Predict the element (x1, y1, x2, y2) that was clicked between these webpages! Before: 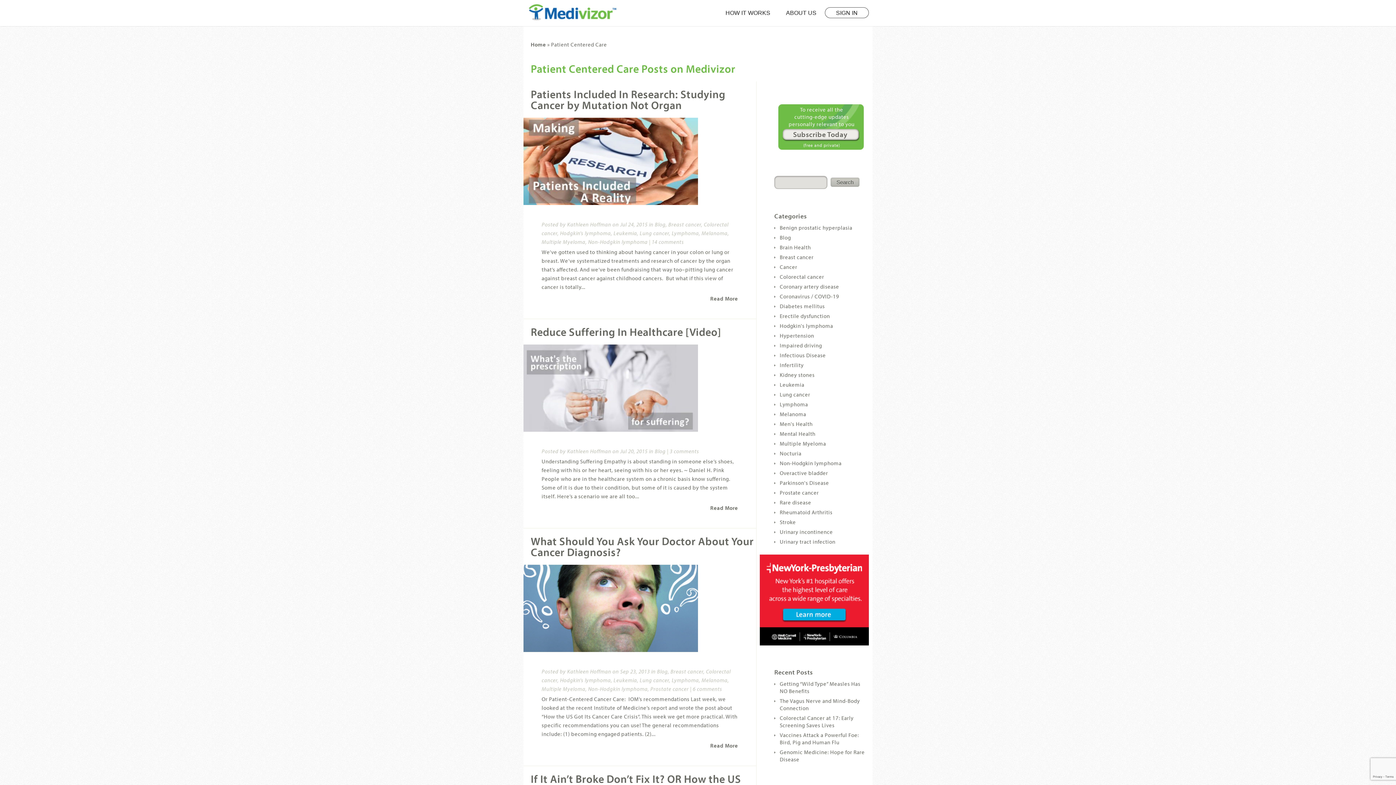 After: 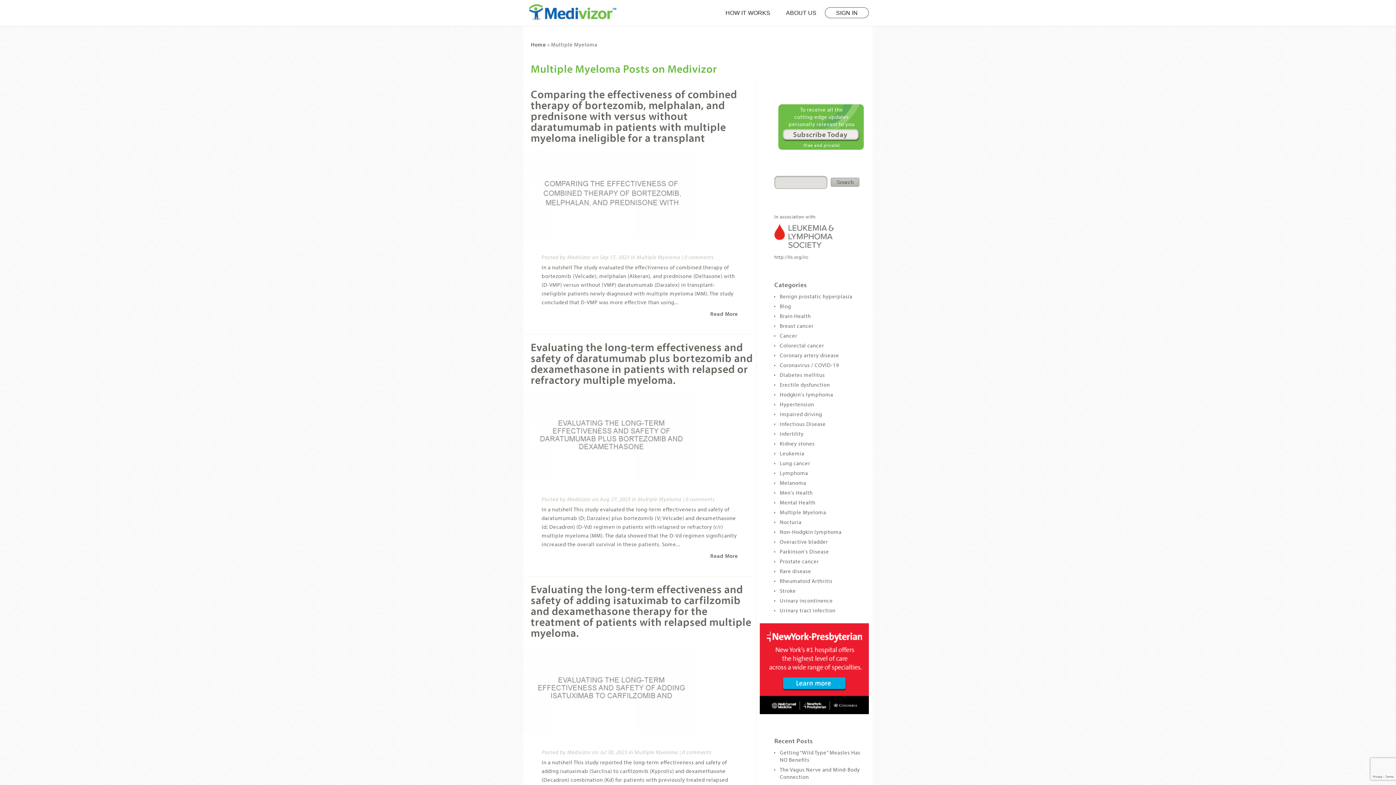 Action: bbox: (780, 440, 826, 447) label: Multiple Myeloma